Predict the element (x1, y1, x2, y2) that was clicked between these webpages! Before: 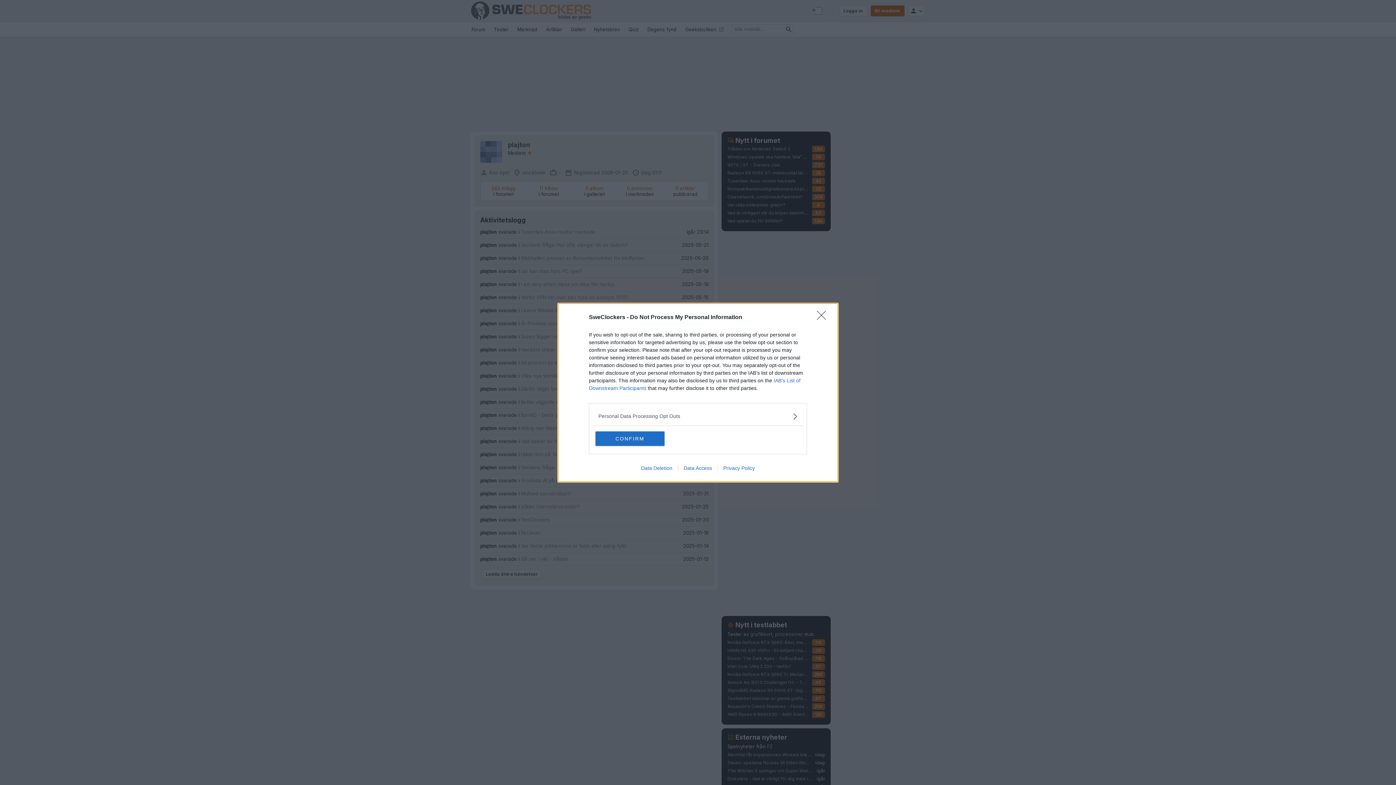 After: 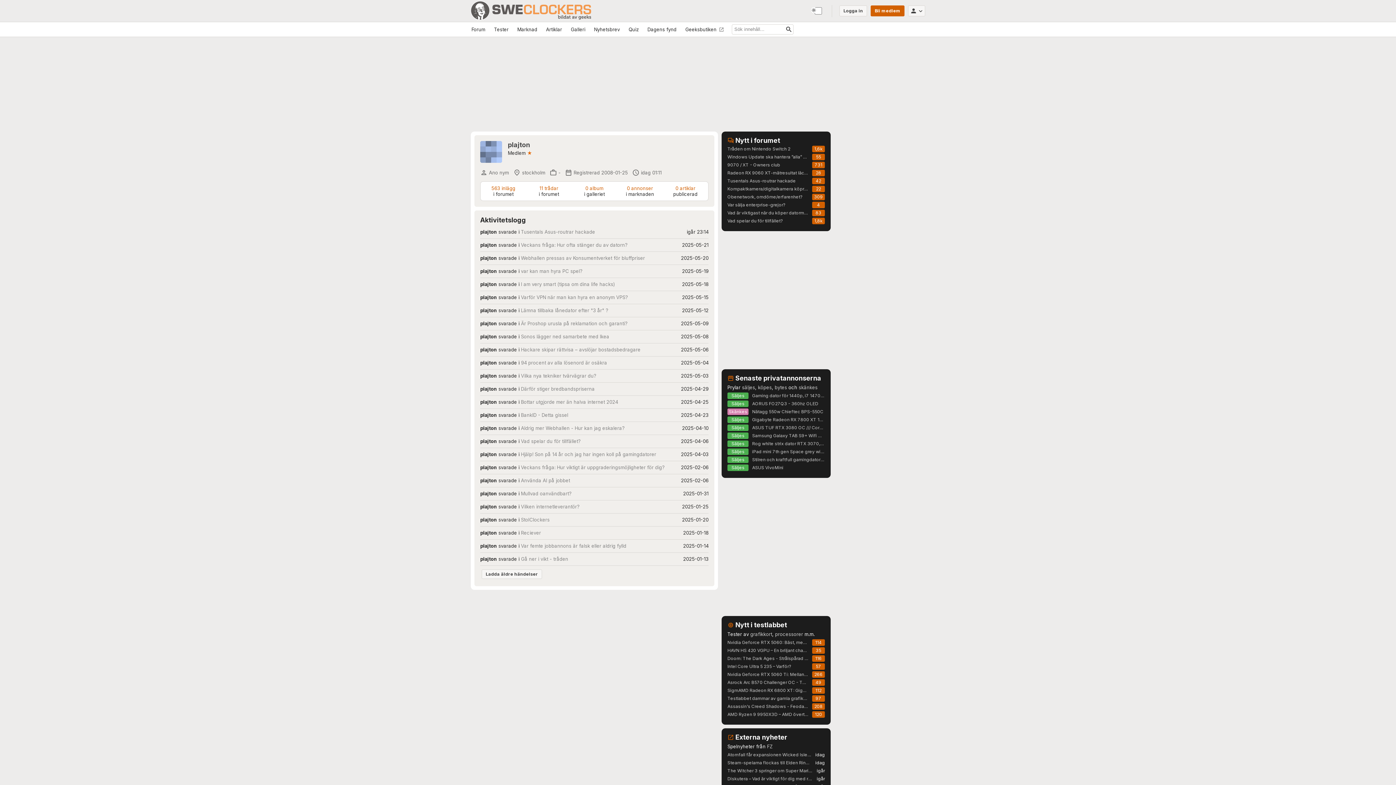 Action: label: CONFIRM bbox: (595, 431, 664, 446)